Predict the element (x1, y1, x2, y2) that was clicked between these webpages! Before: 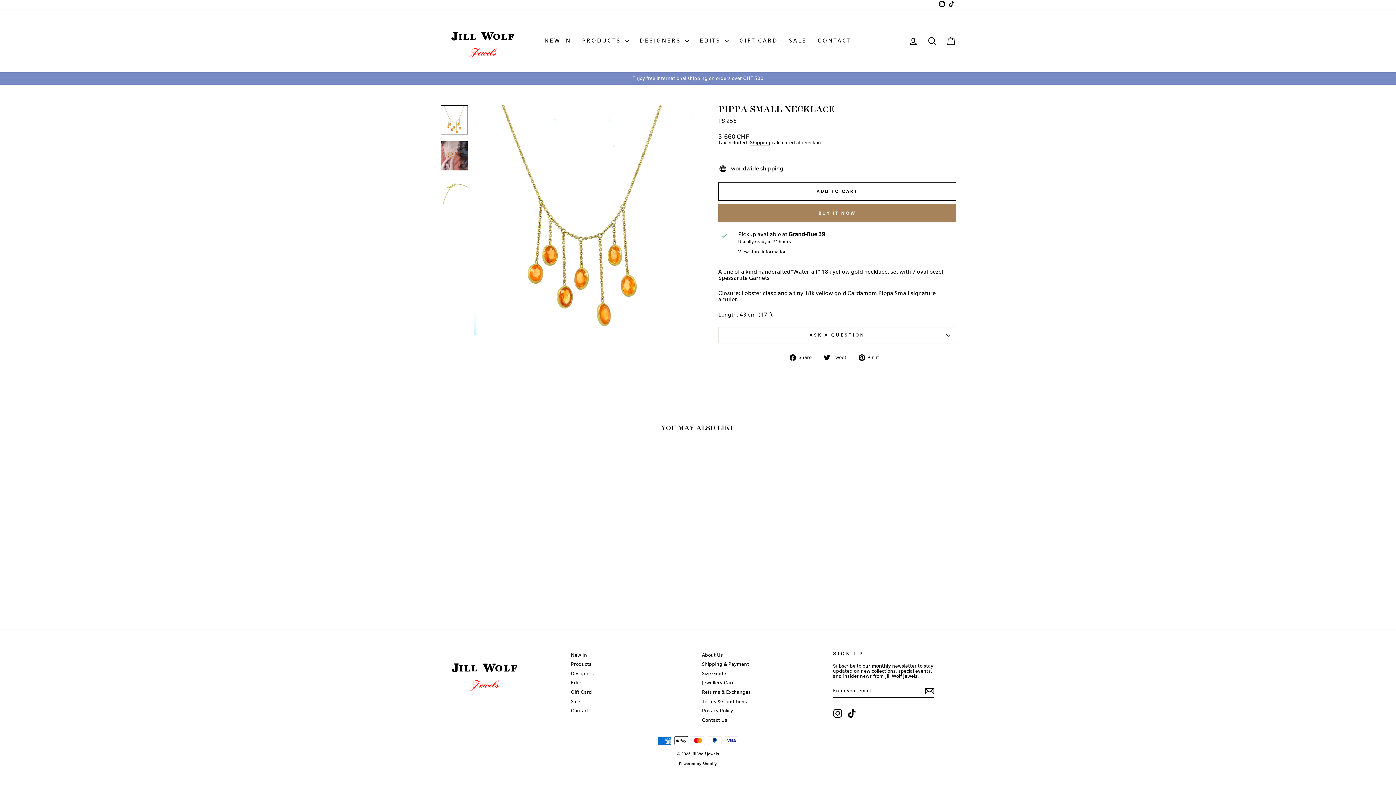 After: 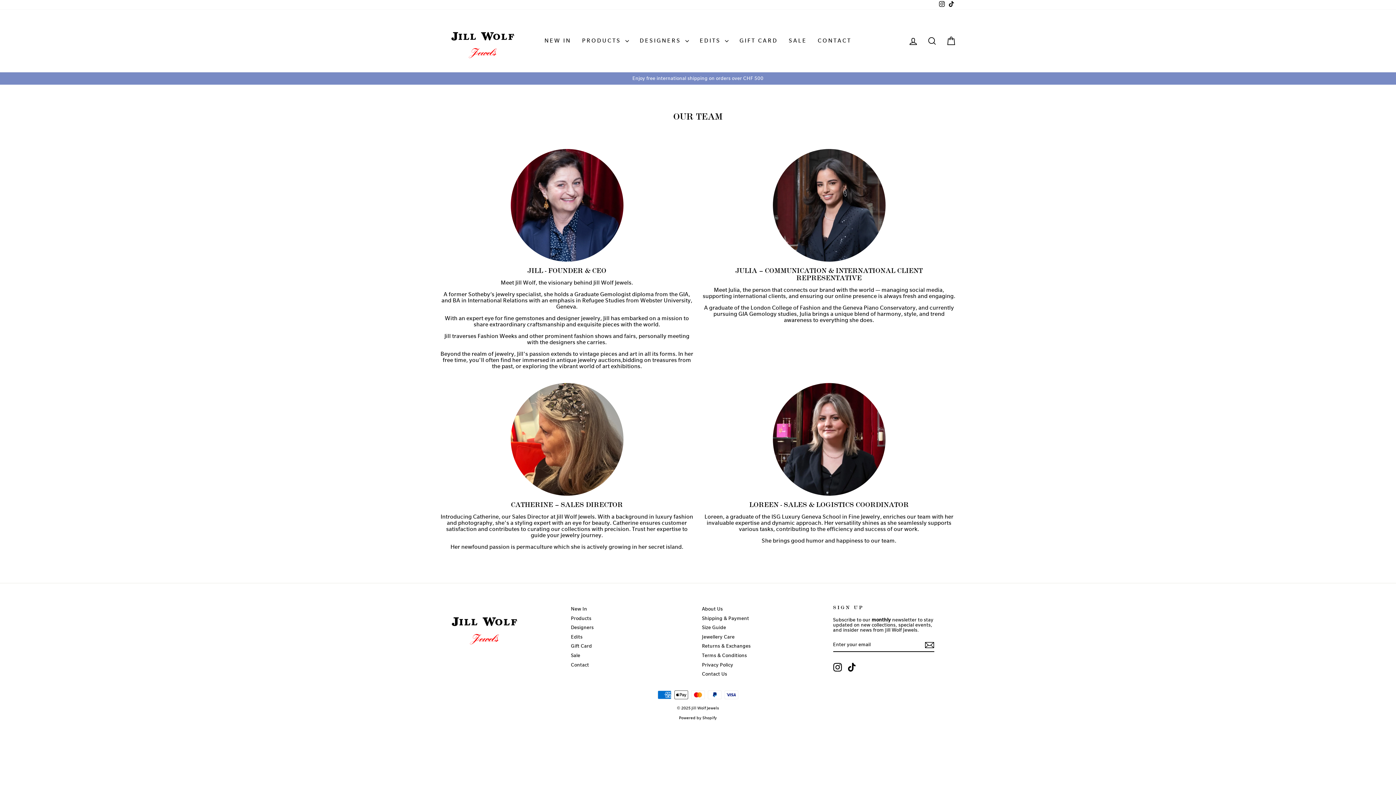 Action: label: About Us bbox: (702, 651, 723, 659)